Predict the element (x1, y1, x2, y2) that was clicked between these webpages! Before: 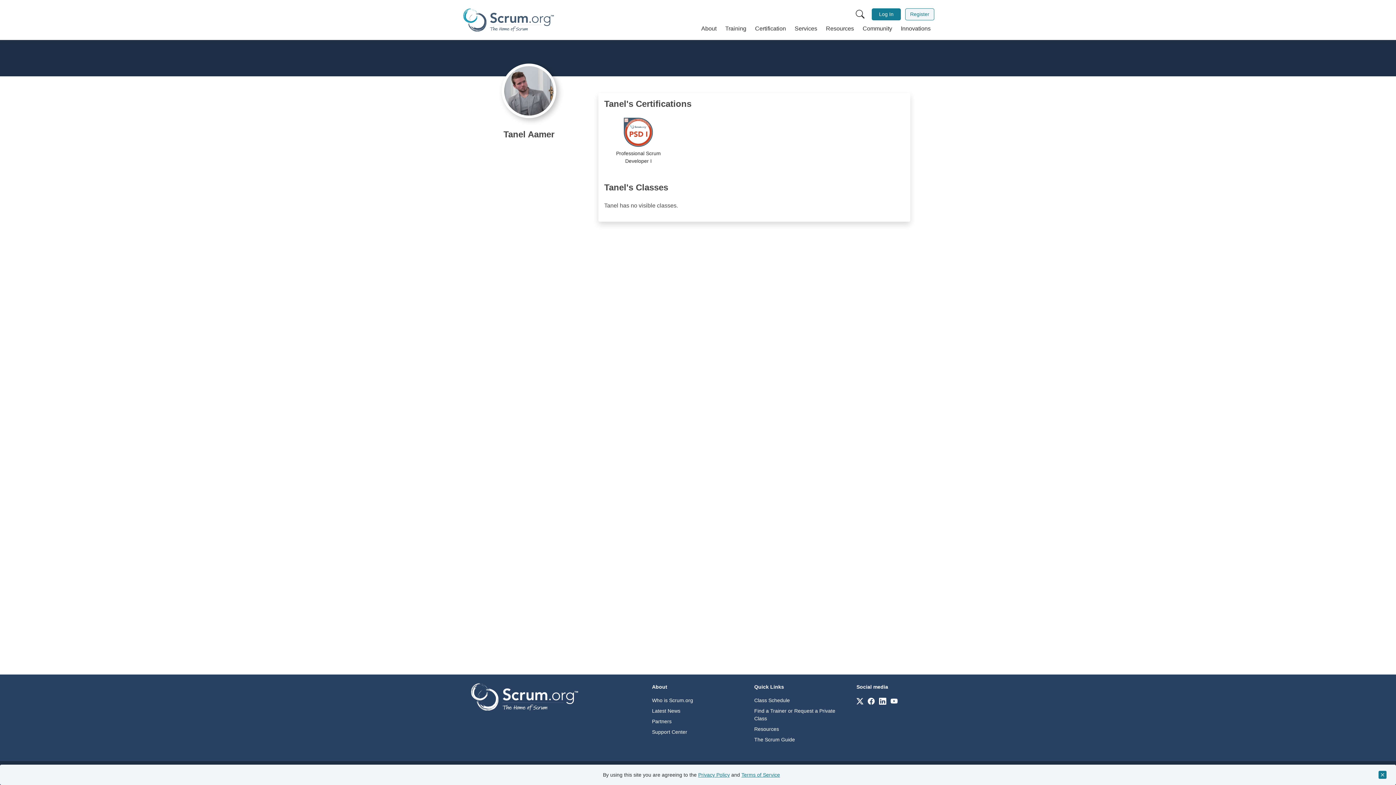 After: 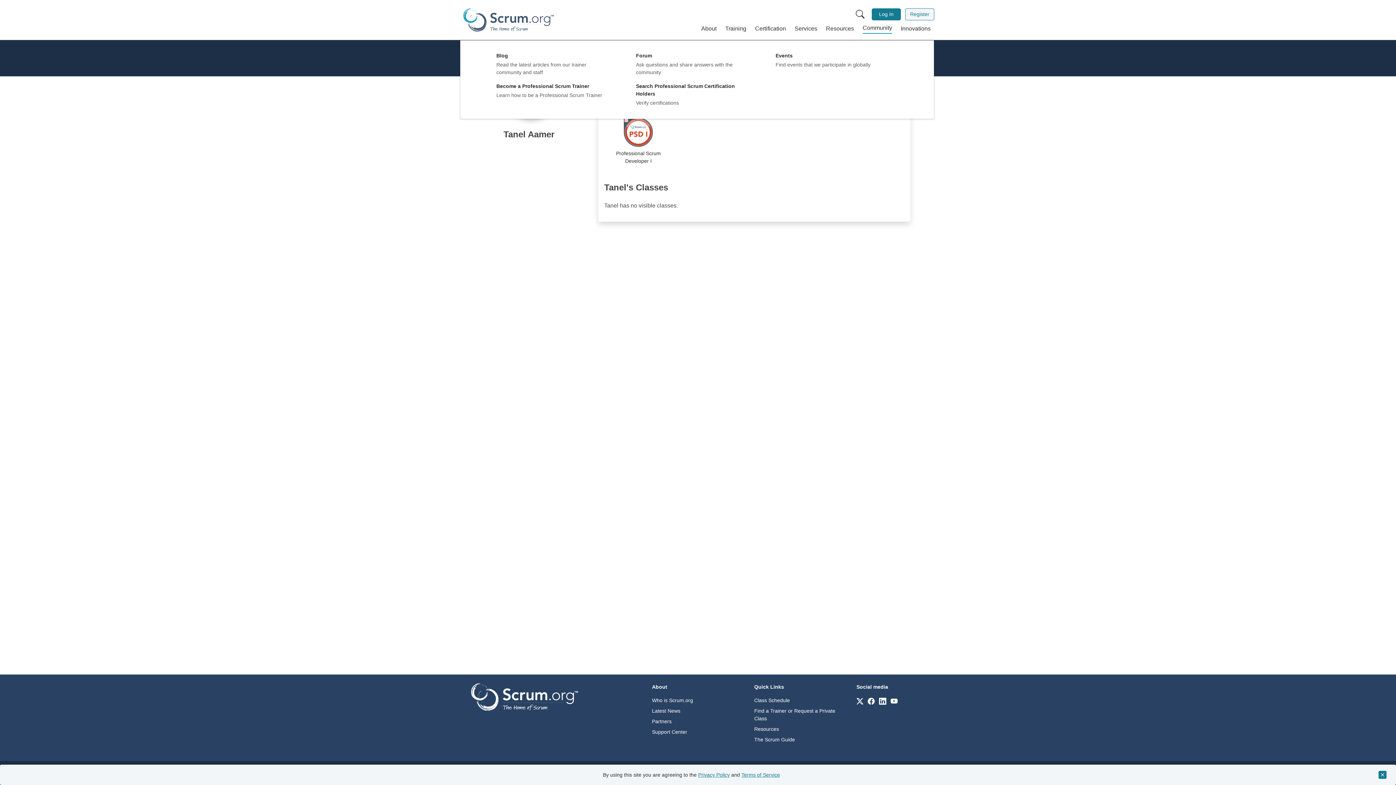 Action: label: Community bbox: (860, 21, 895, 36)